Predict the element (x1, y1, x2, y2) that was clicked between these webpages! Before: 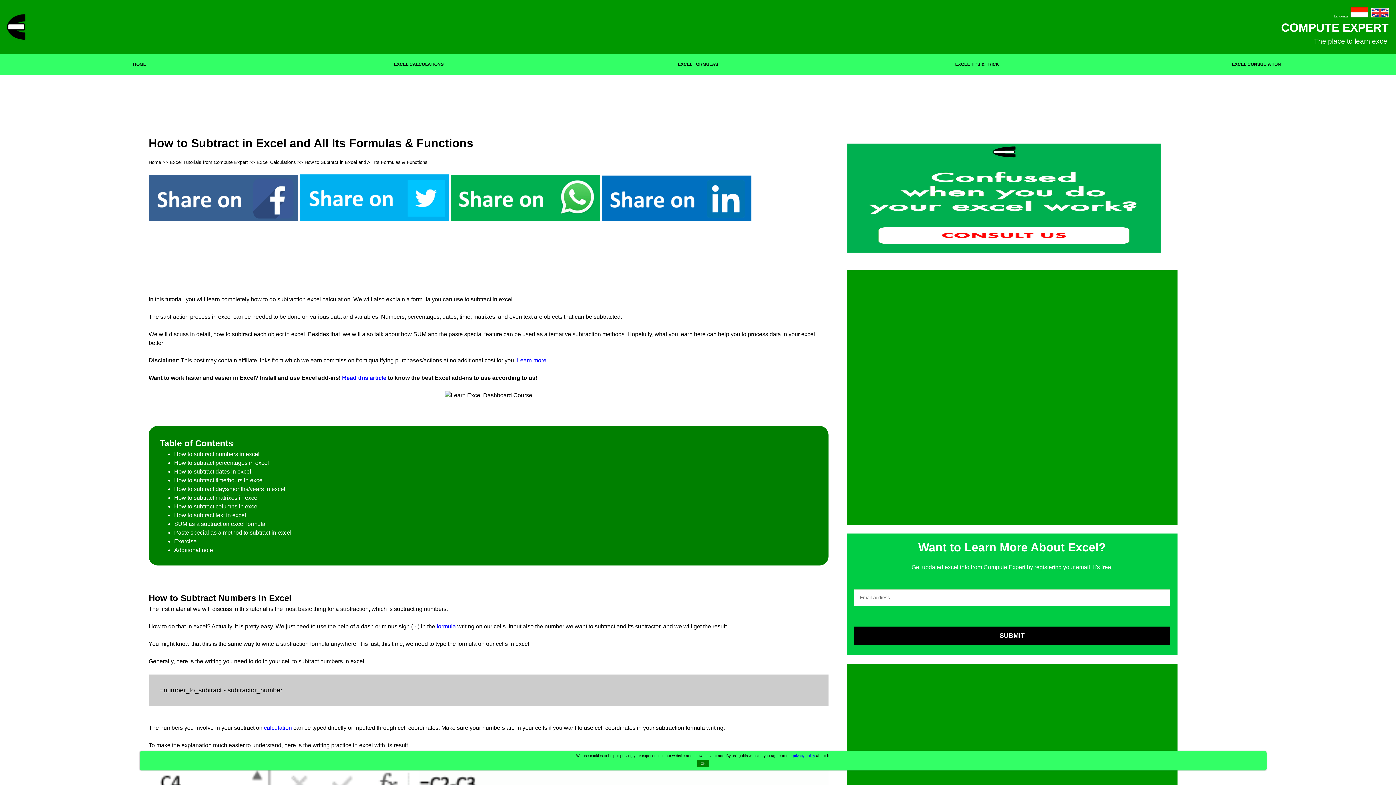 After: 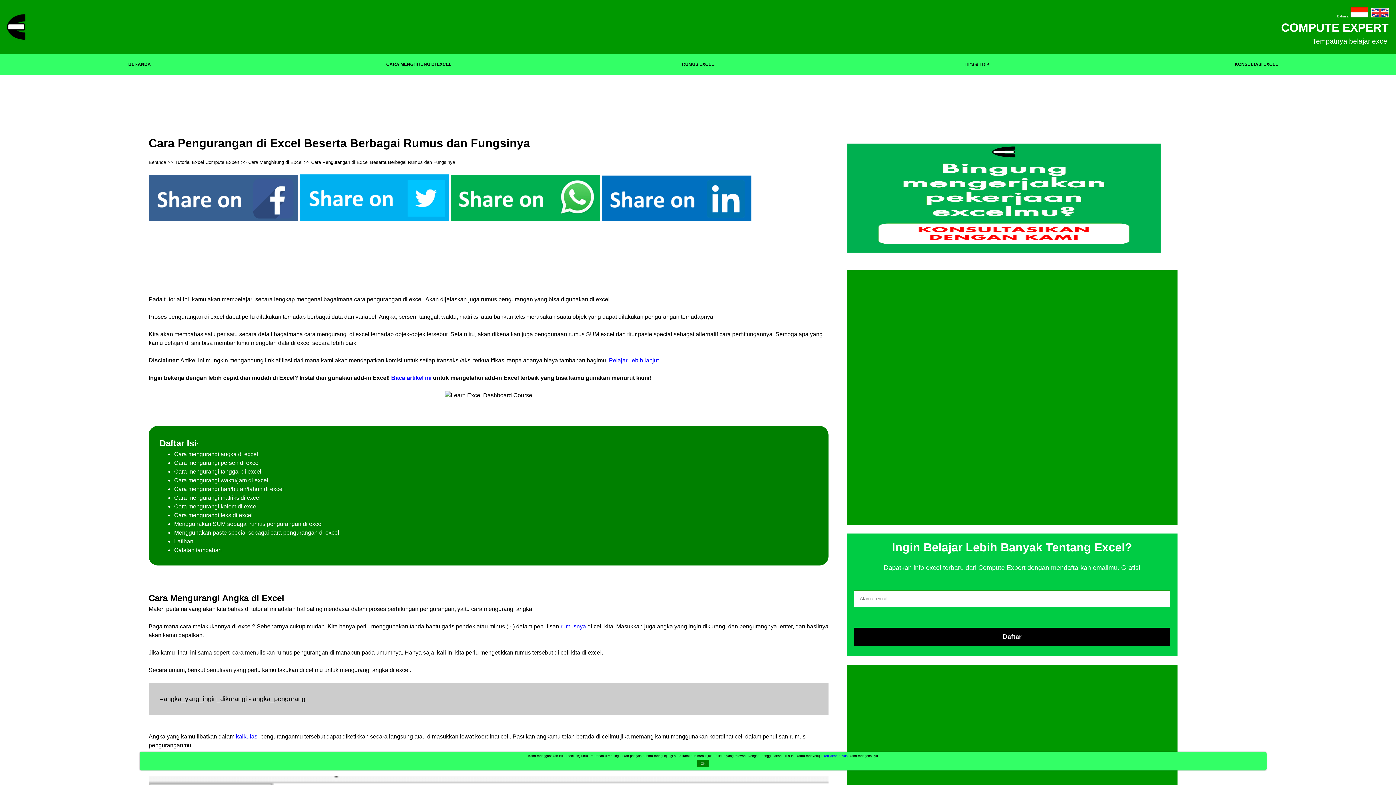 Action: bbox: (1351, 14, 1368, 18)